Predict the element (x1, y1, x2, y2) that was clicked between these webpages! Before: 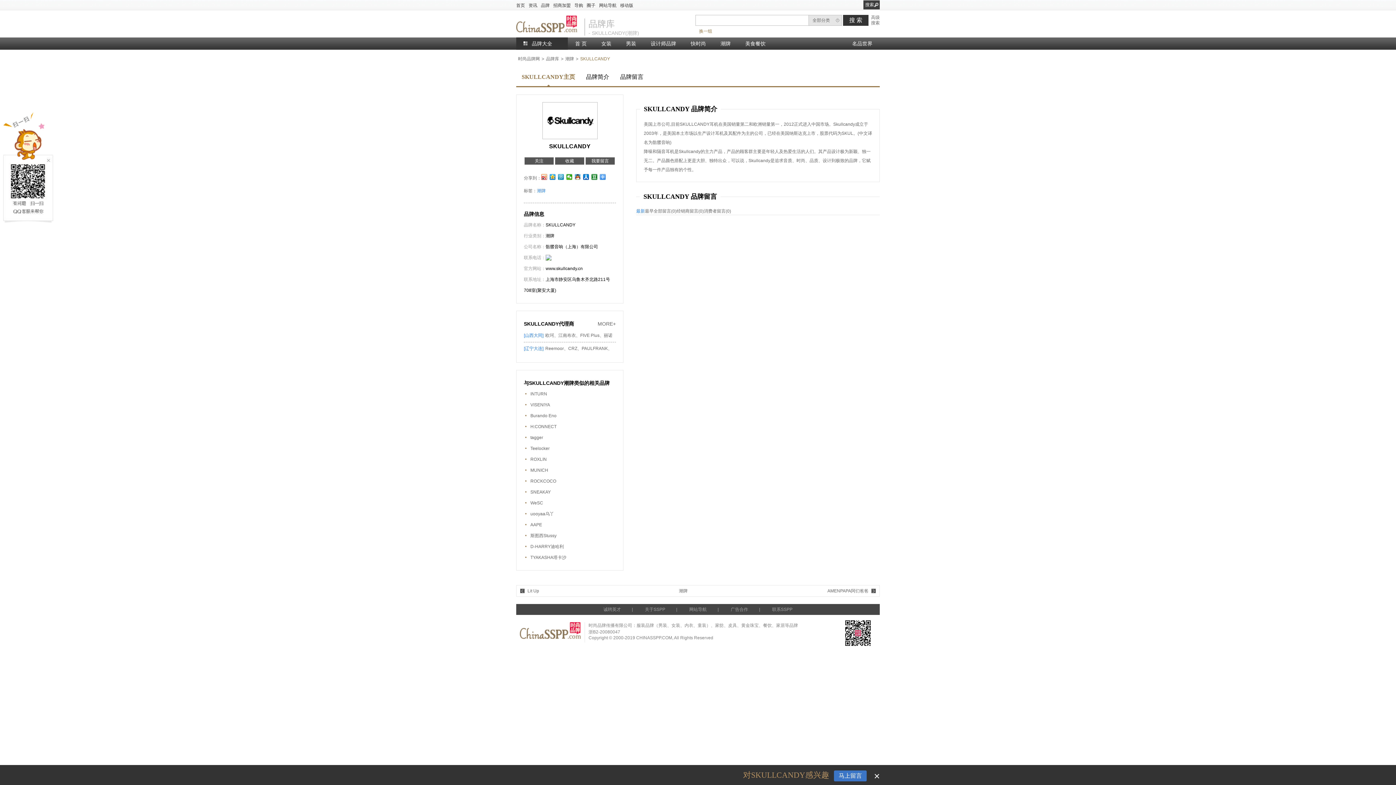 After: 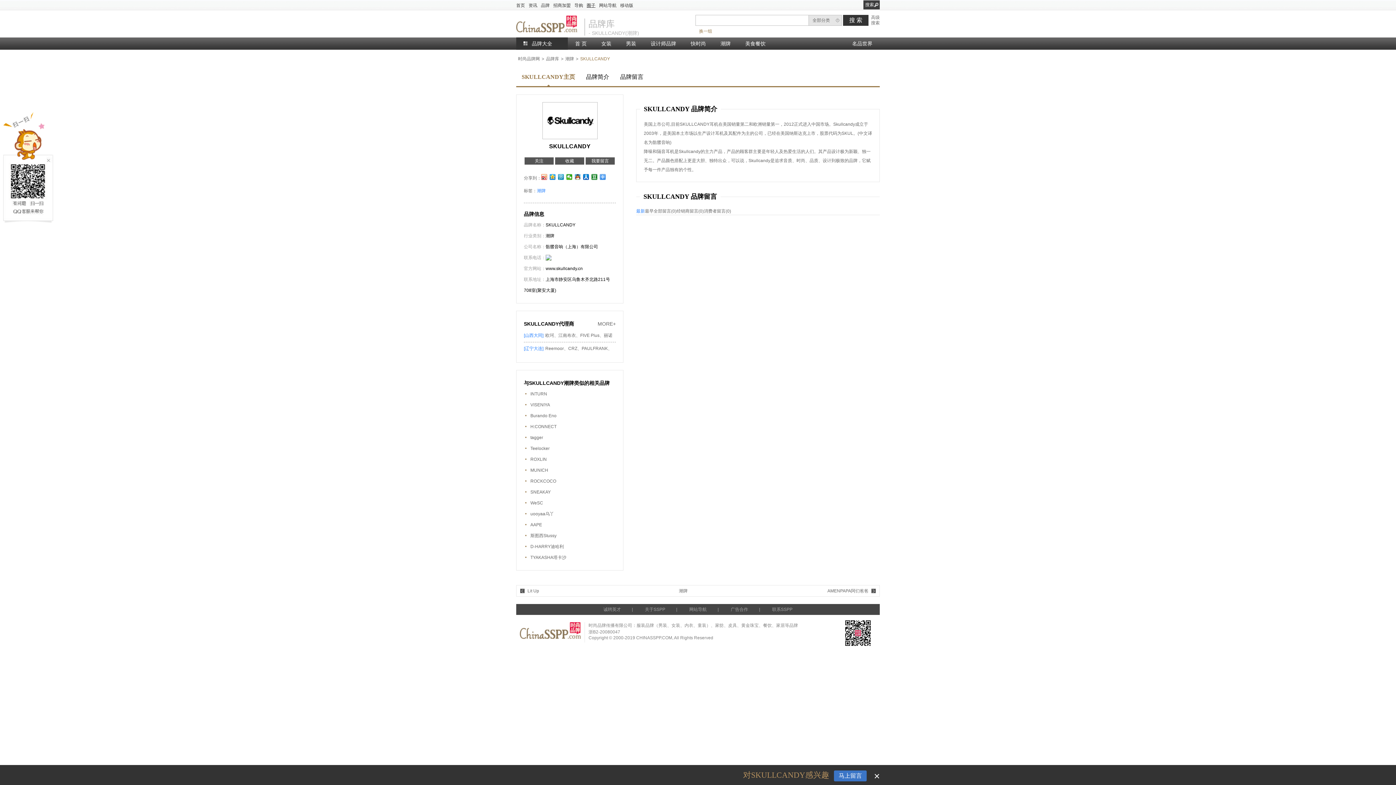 Action: label: 圈子 bbox: (586, 0, 595, 9)